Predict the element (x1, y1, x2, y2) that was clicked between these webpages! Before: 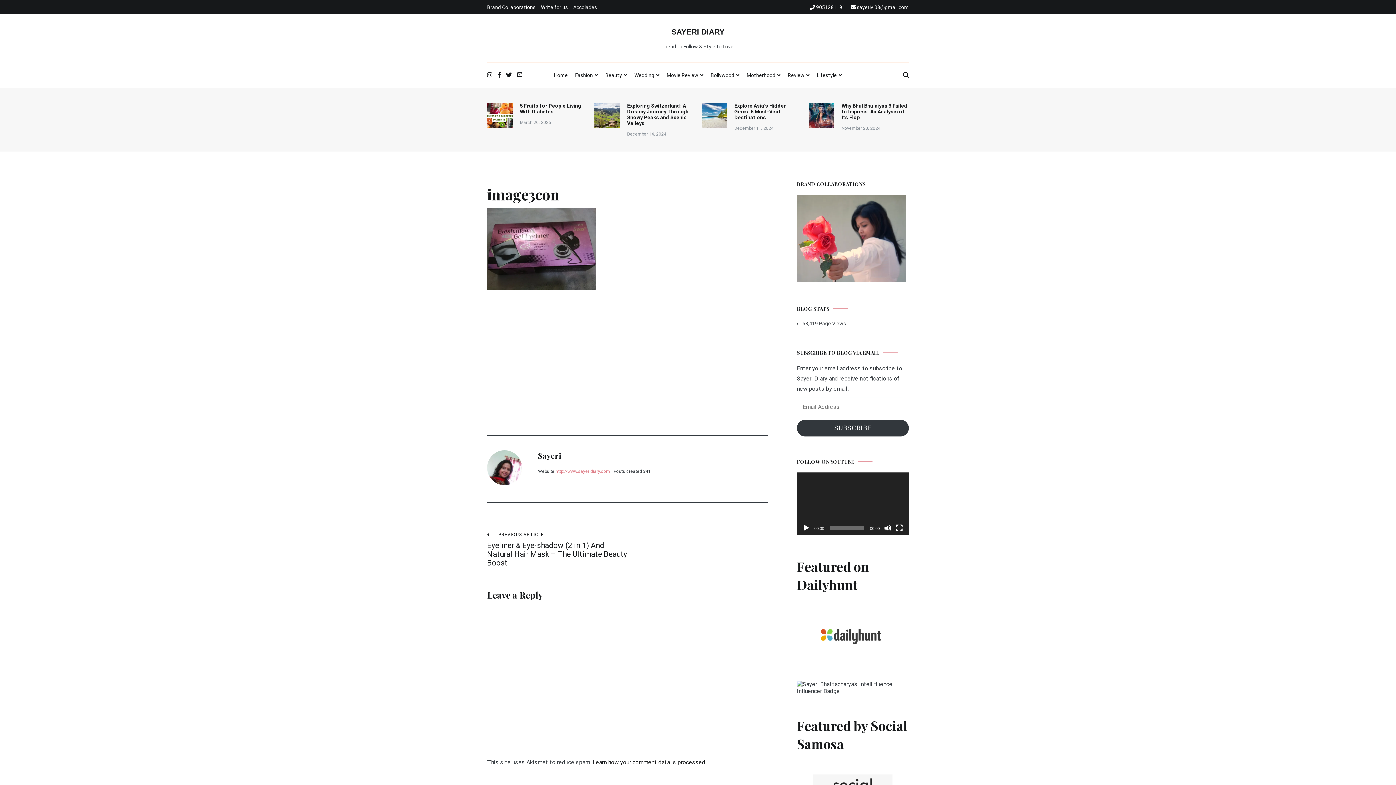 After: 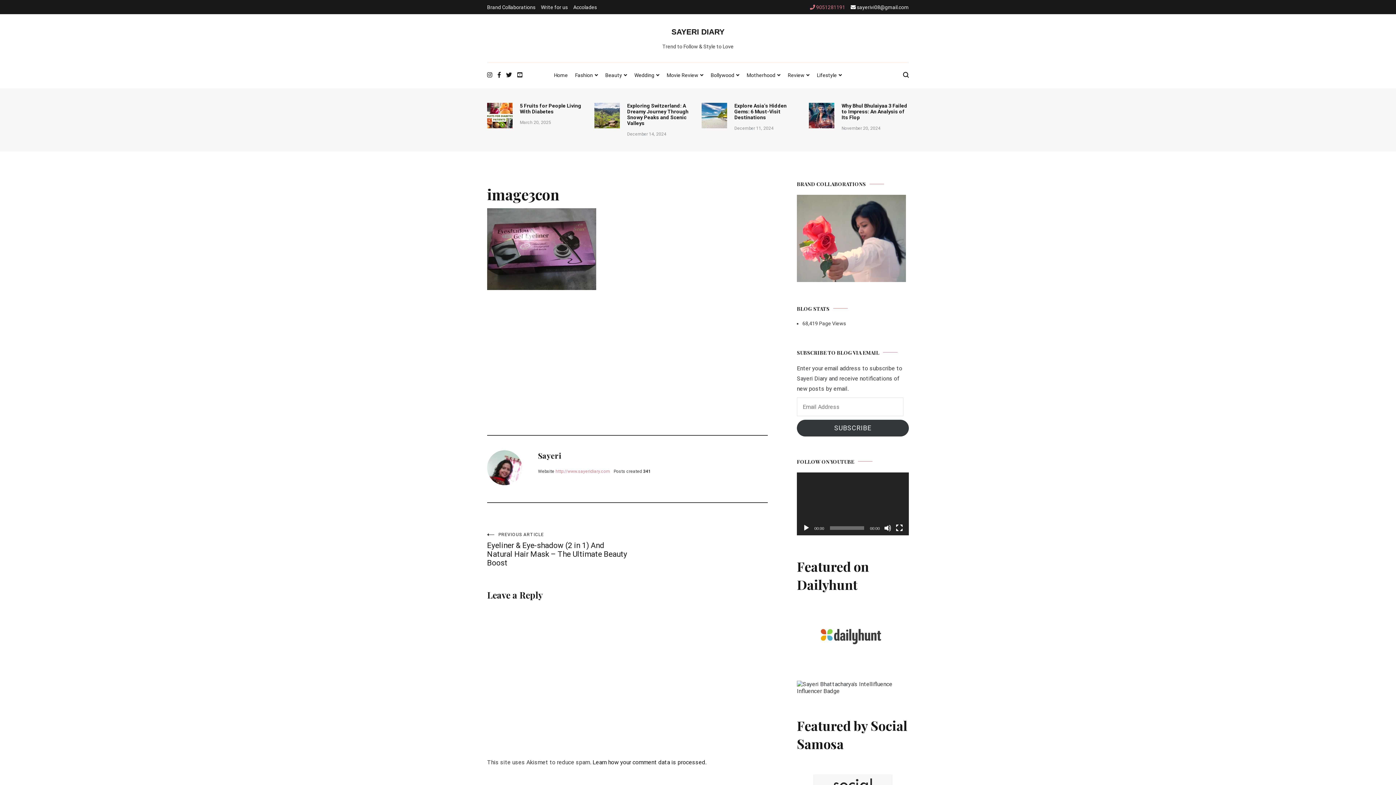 Action: bbox: (810, 4, 845, 10) label:  9051281191